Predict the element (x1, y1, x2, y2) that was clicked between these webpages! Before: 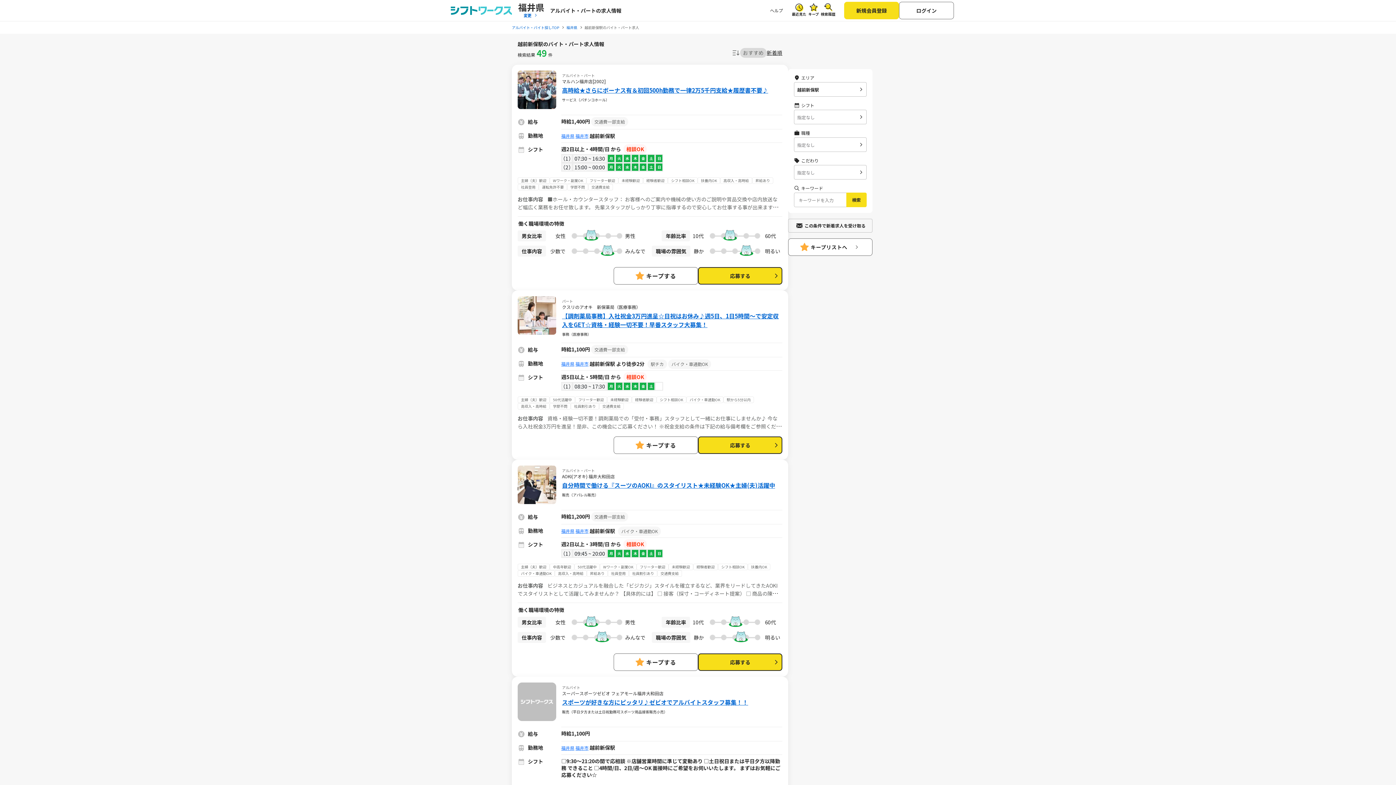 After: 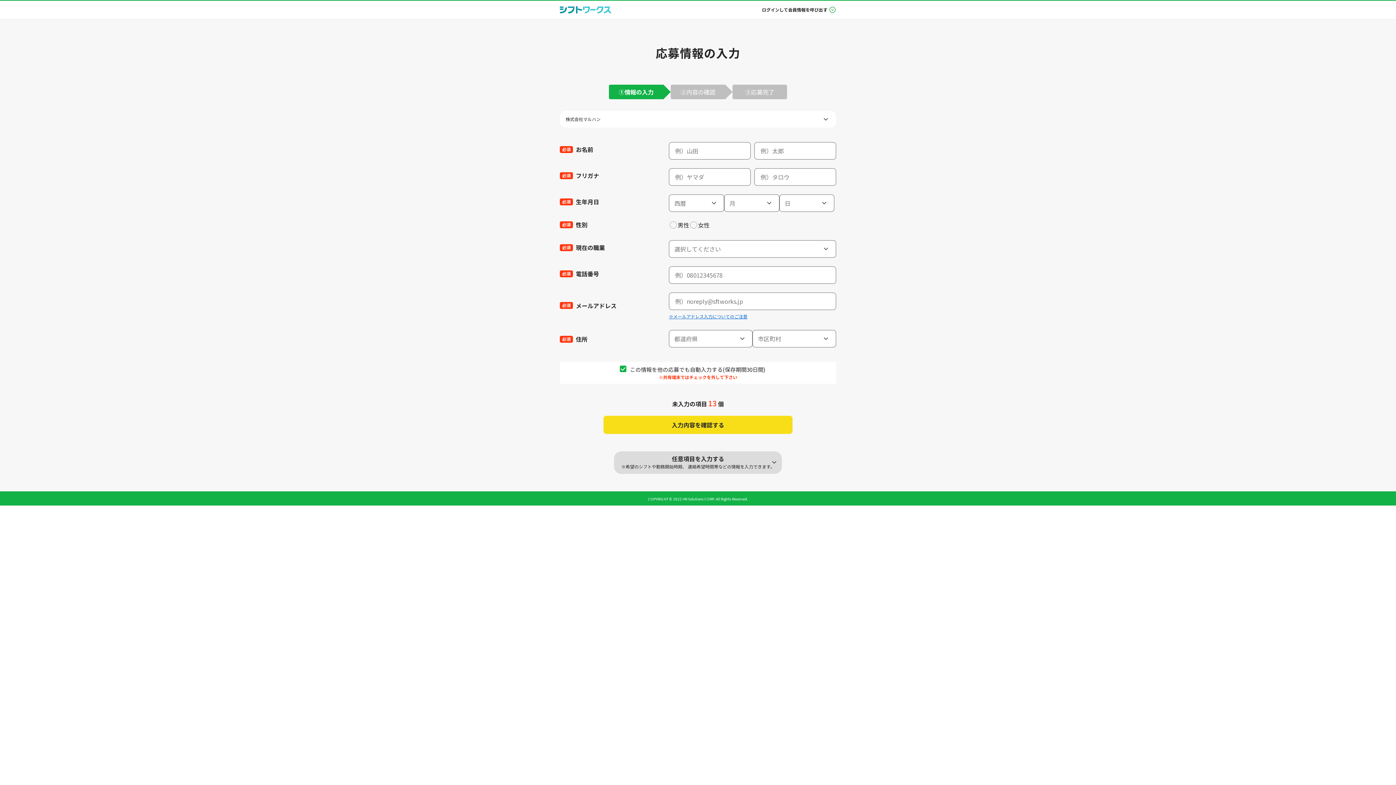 Action: label: 応募する bbox: (698, 267, 782, 284)